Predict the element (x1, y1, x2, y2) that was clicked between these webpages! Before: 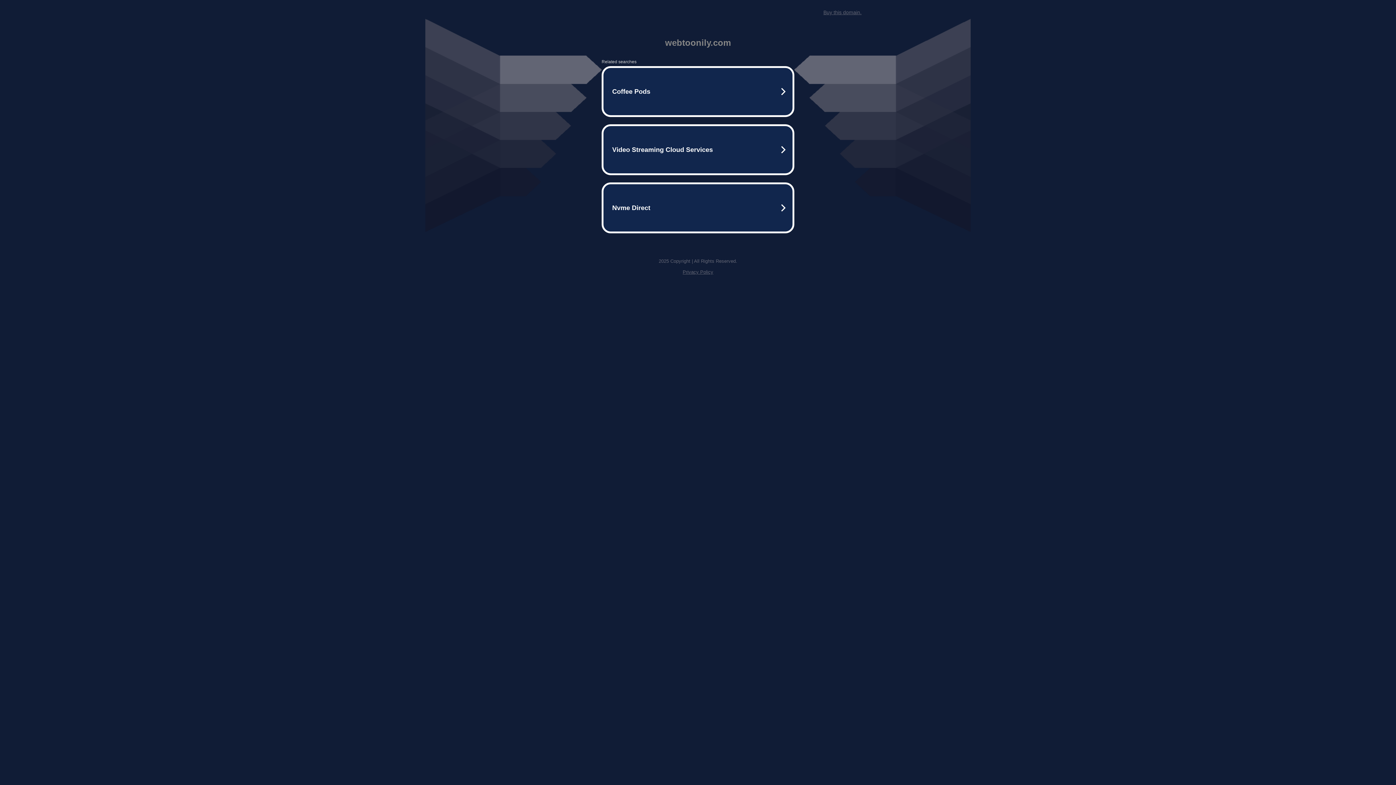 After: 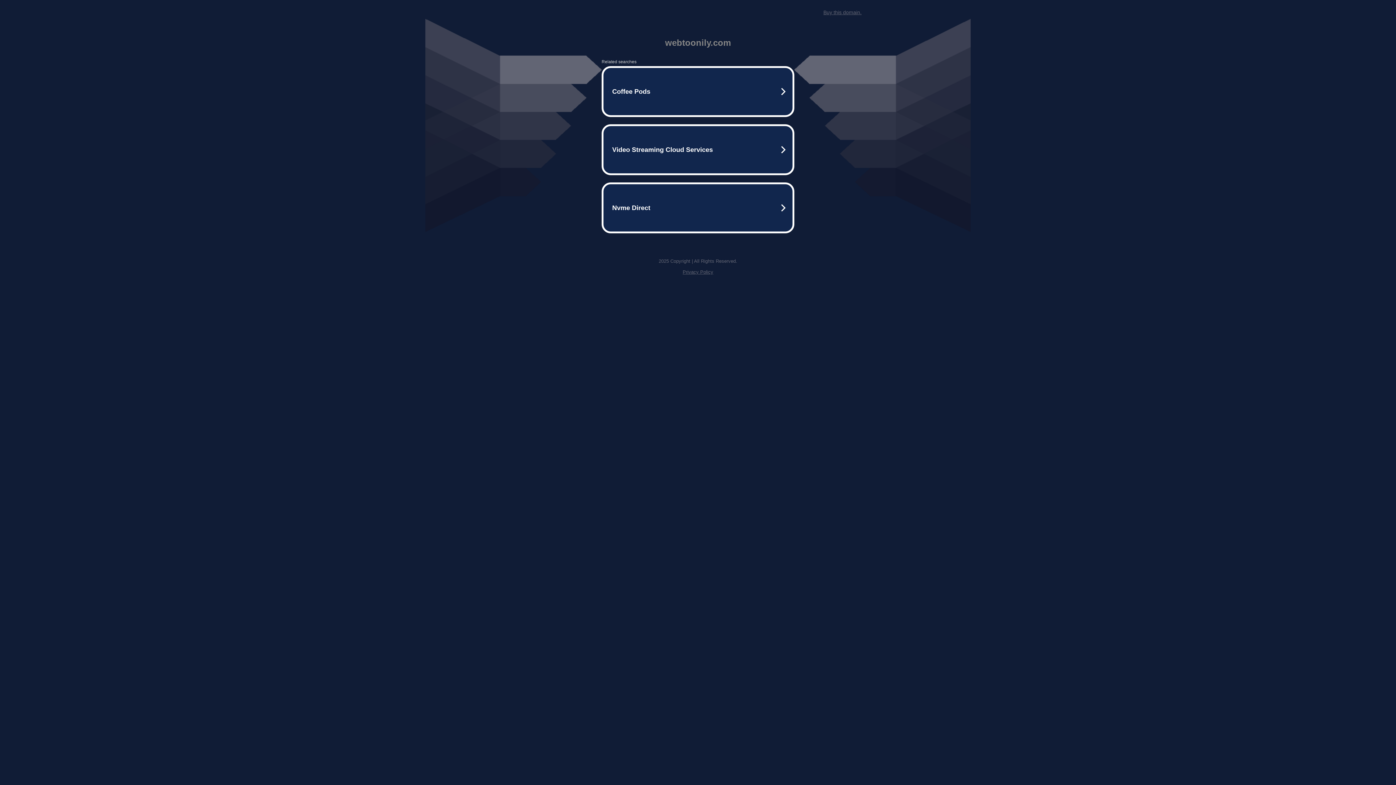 Action: label: Privacy Policy bbox: (682, 269, 713, 274)